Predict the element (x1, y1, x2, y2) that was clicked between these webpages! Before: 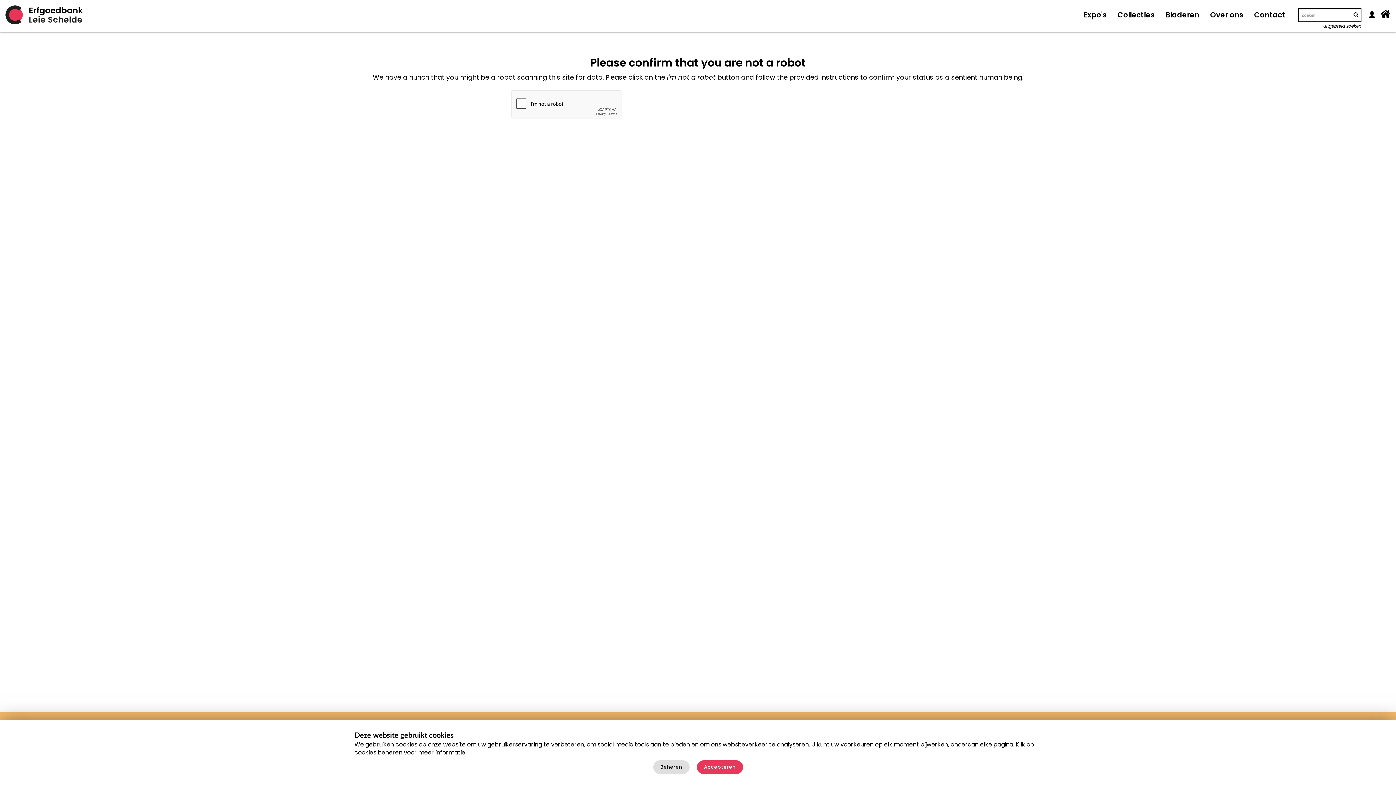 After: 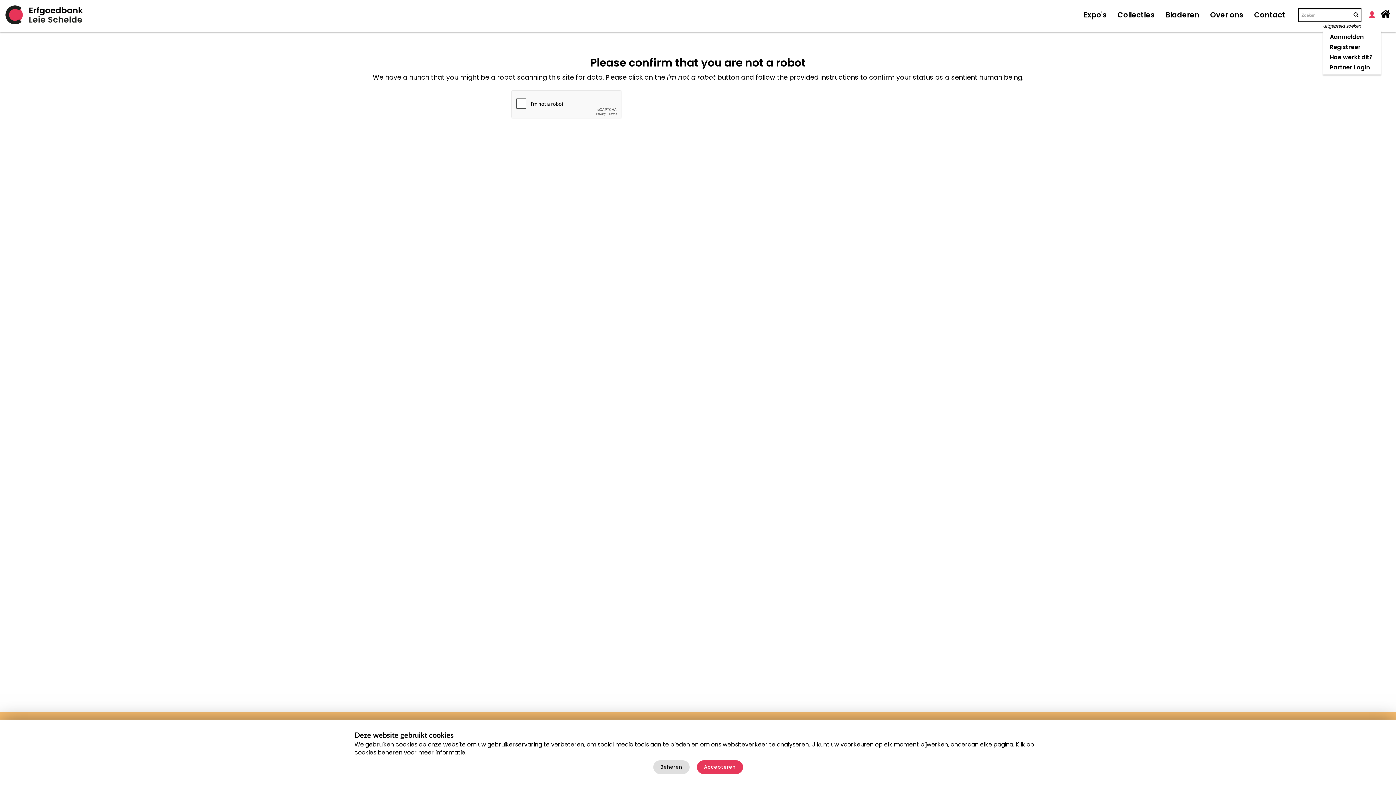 Action: bbox: (1363, 0, 1381, 30)